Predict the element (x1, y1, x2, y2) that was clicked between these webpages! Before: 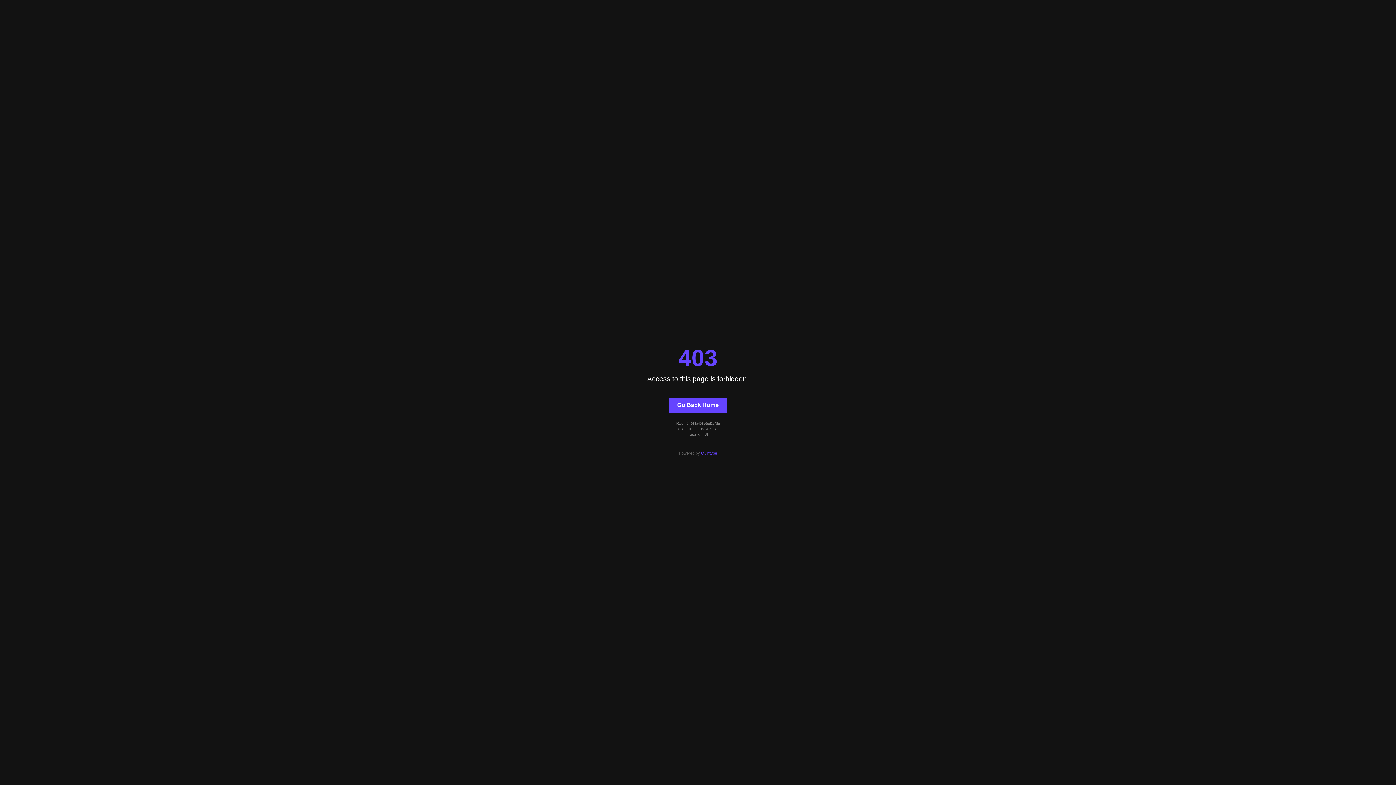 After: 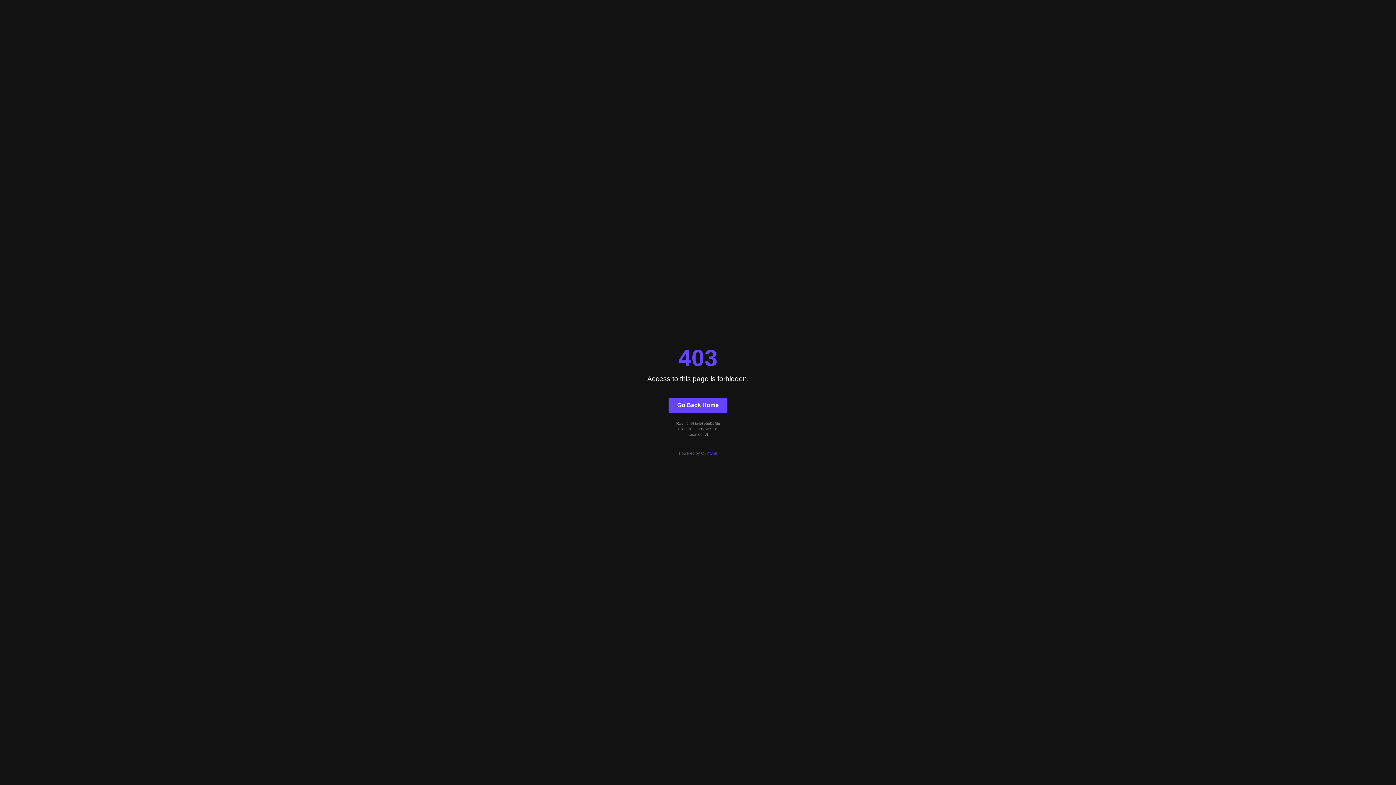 Action: bbox: (701, 451, 717, 455) label: Quintype